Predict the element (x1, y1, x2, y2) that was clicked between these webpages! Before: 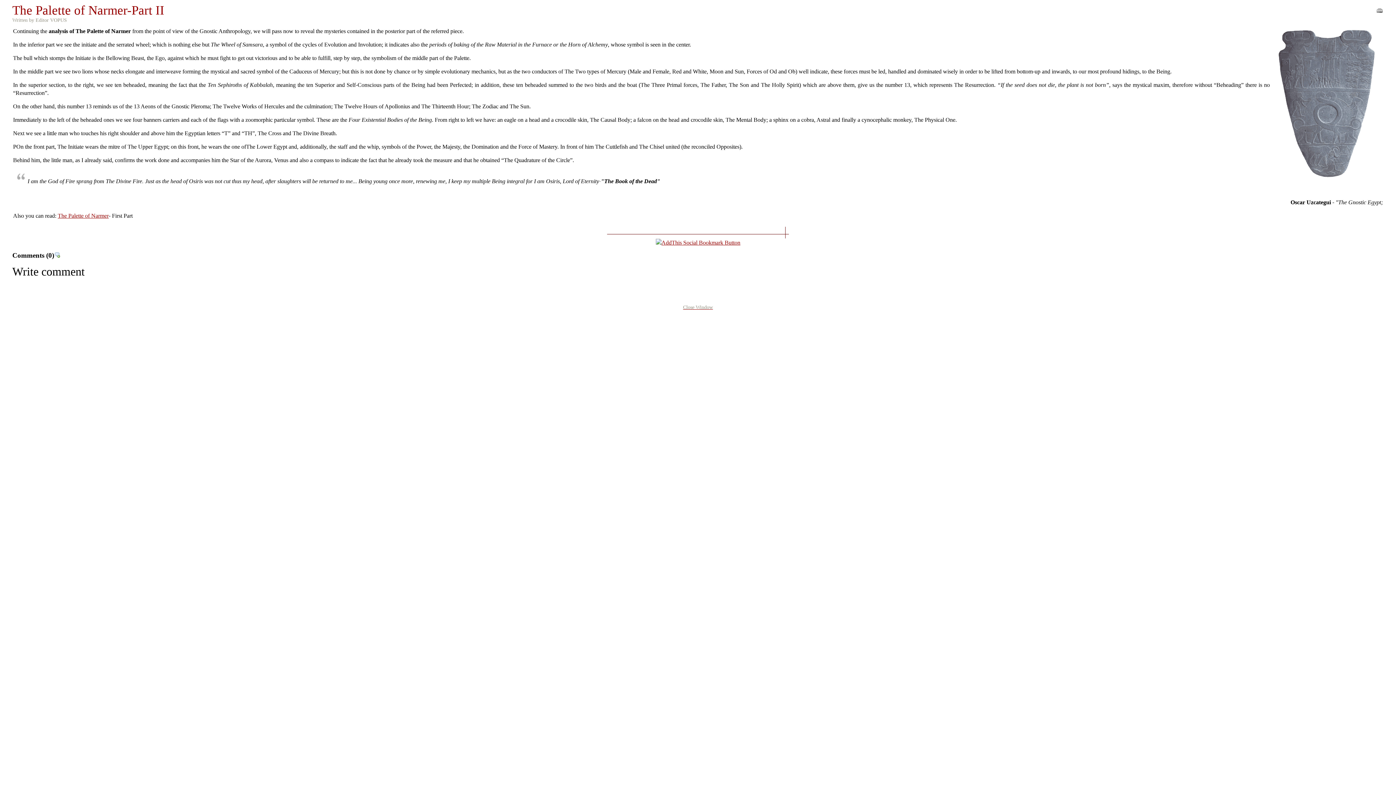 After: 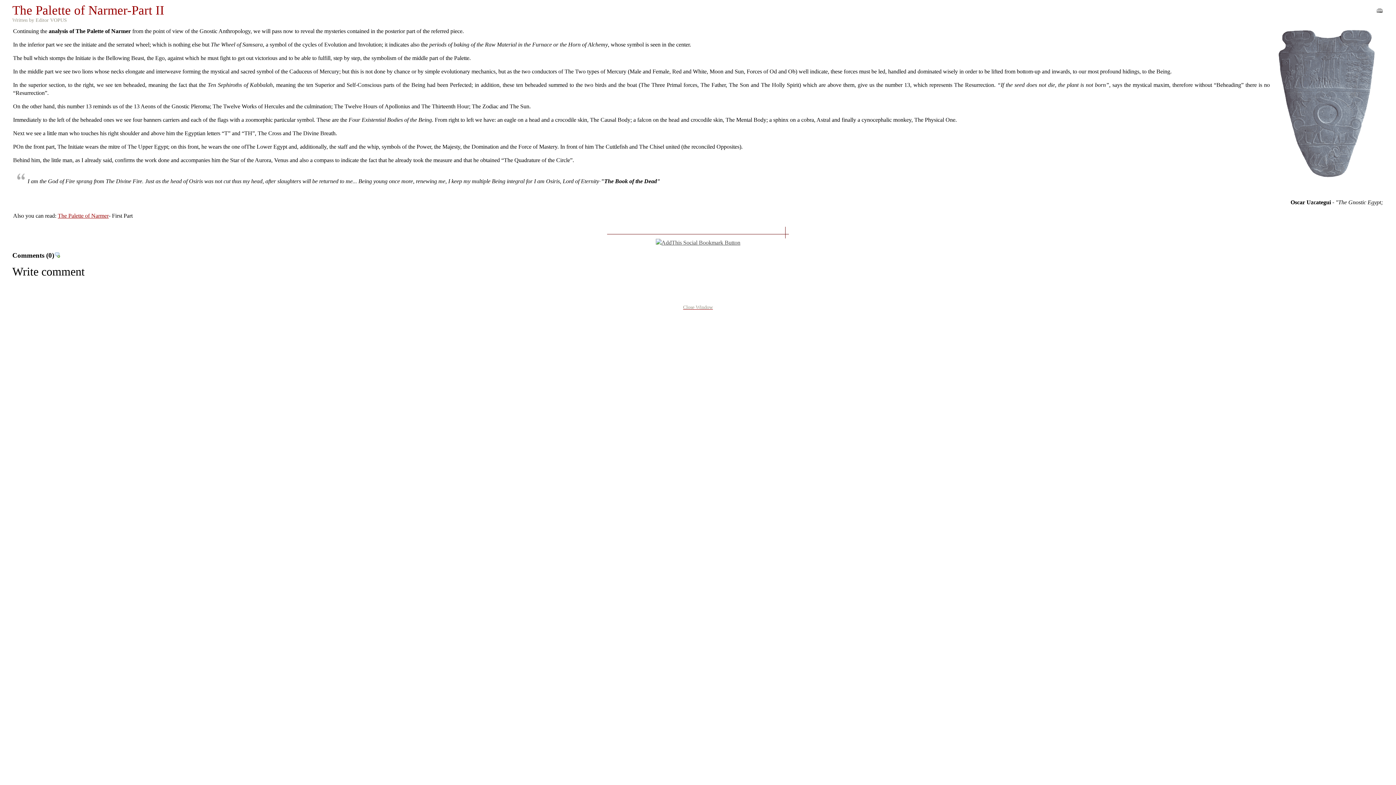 Action: bbox: (655, 239, 740, 245)